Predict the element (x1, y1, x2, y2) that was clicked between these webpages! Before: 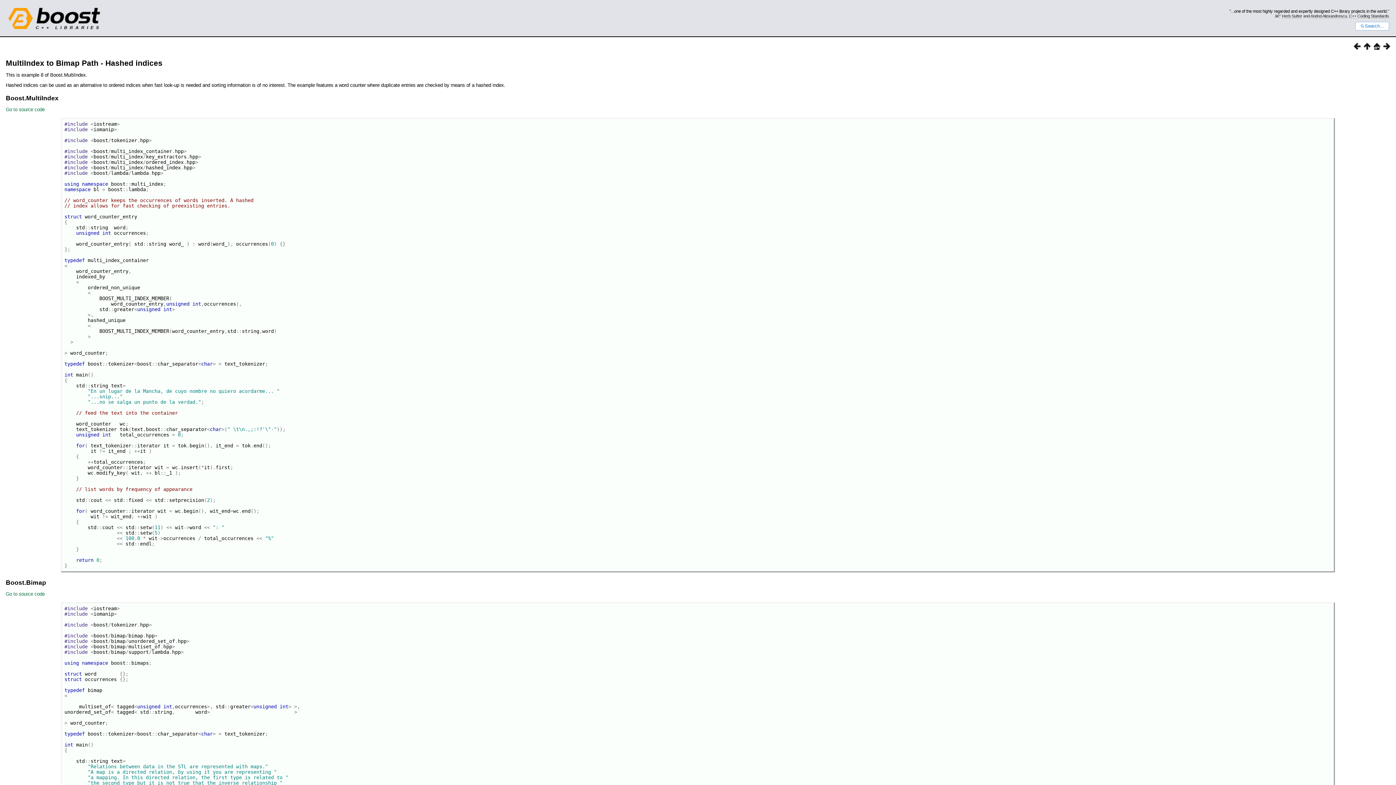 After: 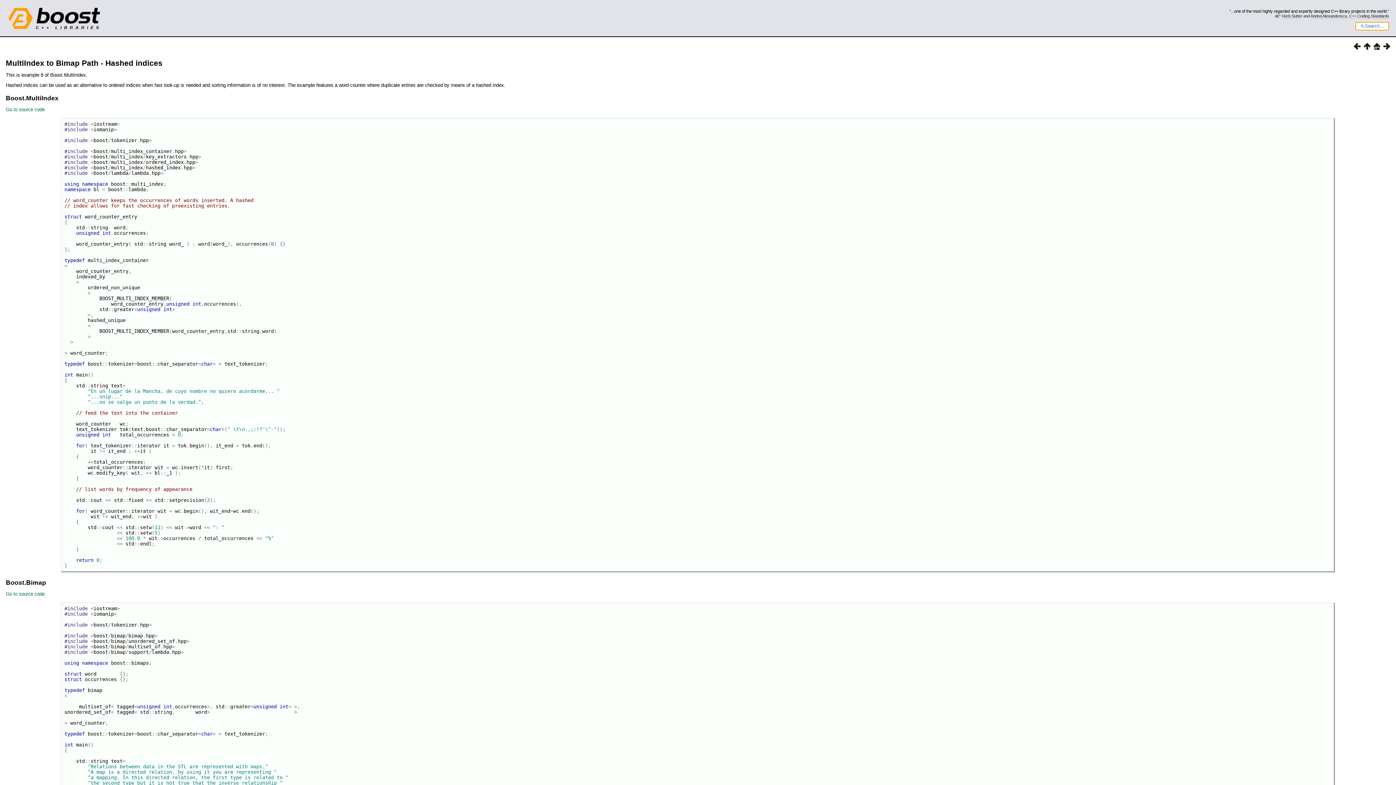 Action: bbox: (1355, 21, 1389, 30) label: Search...